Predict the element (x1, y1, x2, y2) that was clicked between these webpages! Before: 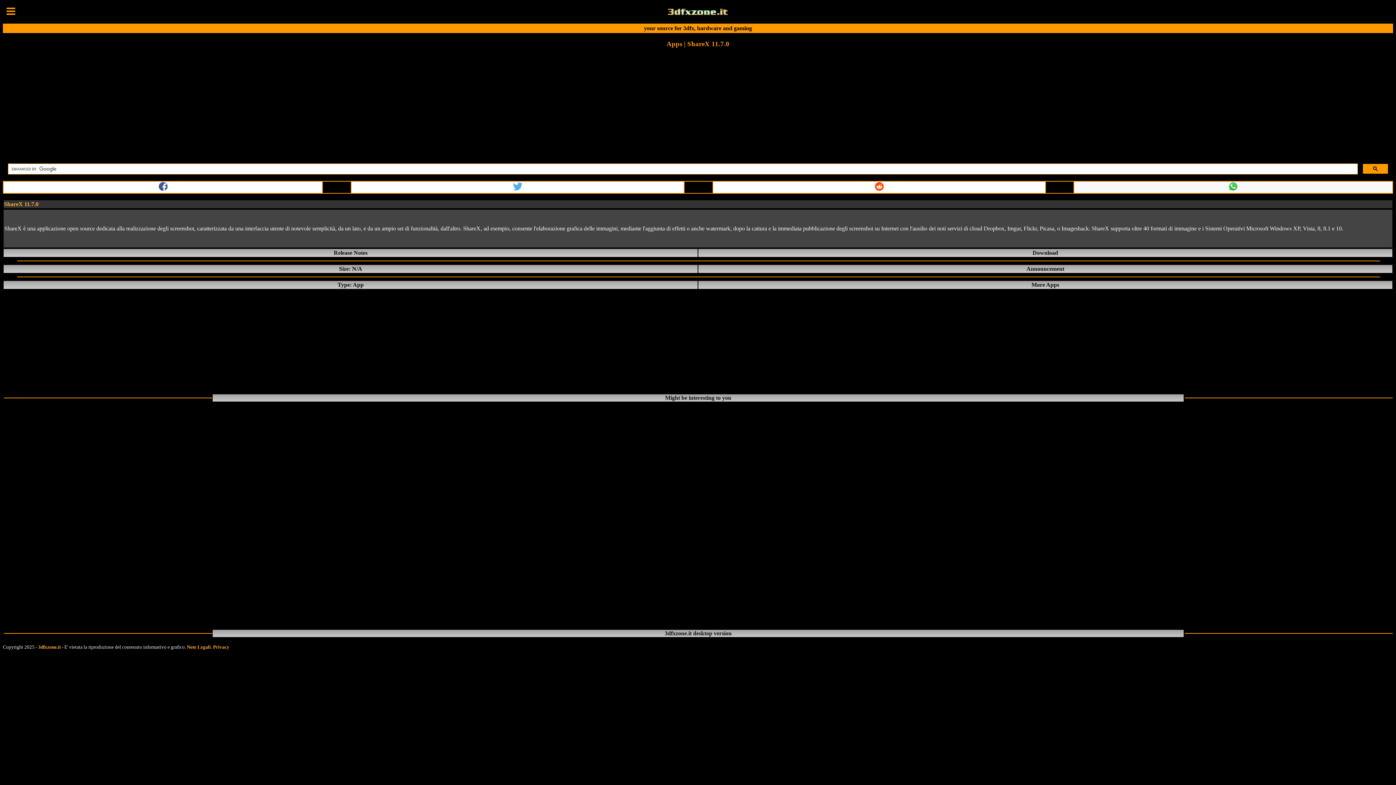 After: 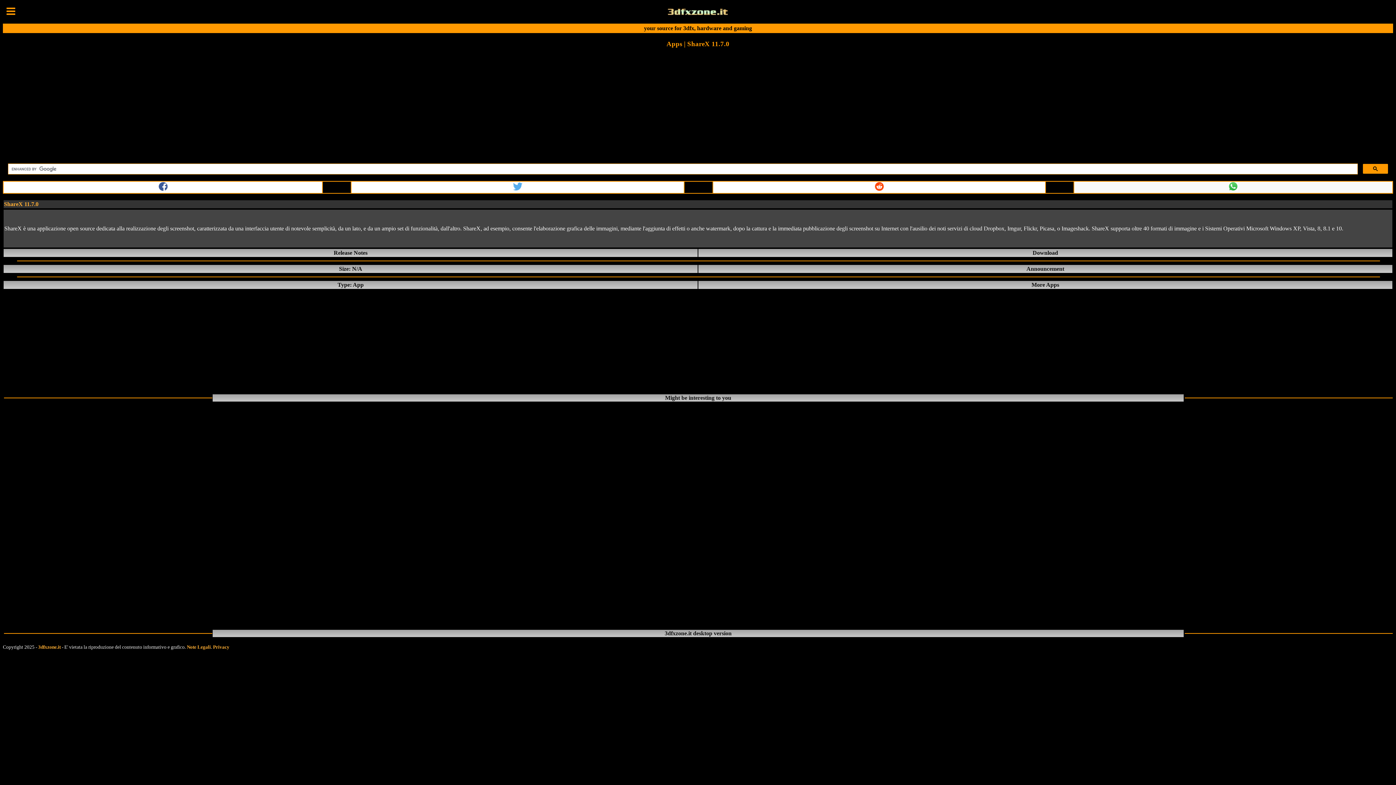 Action: bbox: (1229, 186, 1238, 192)